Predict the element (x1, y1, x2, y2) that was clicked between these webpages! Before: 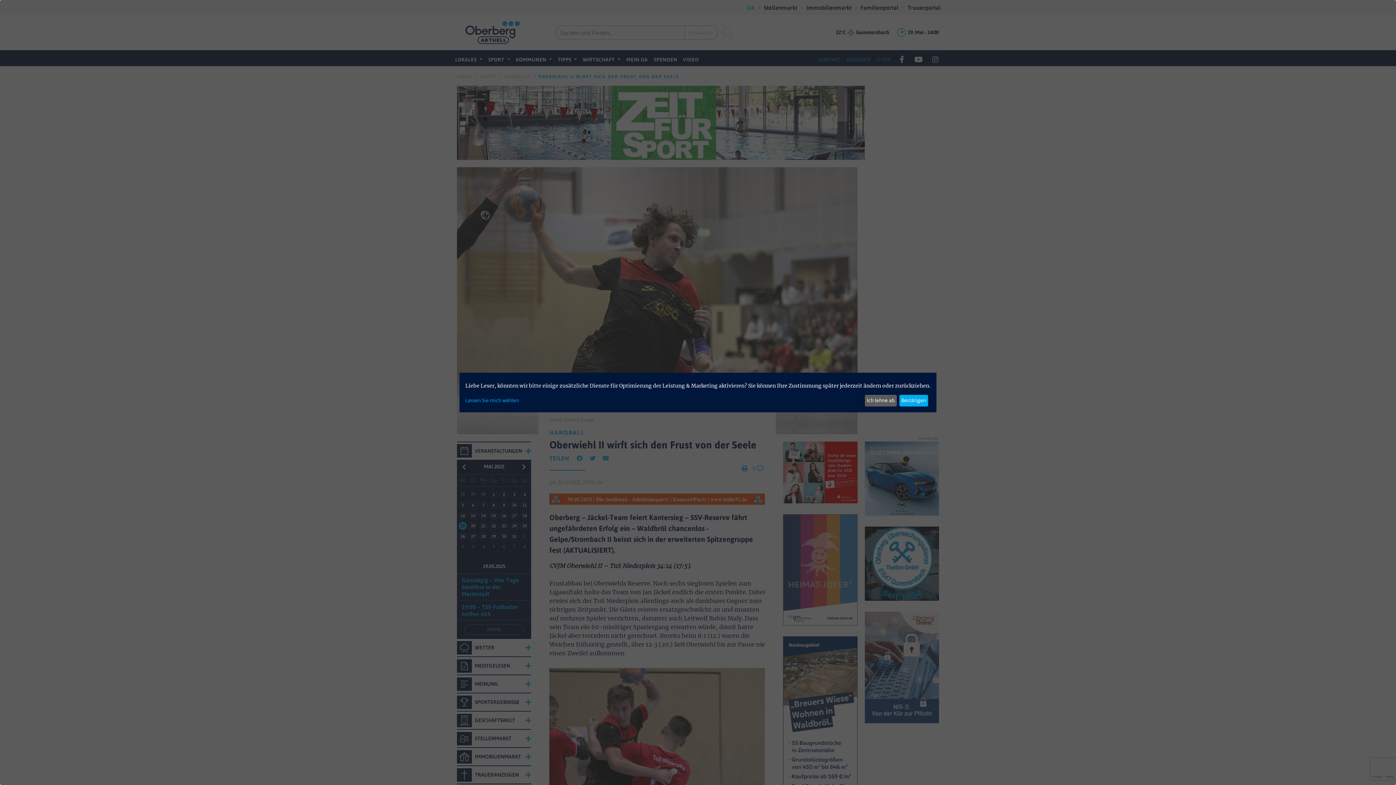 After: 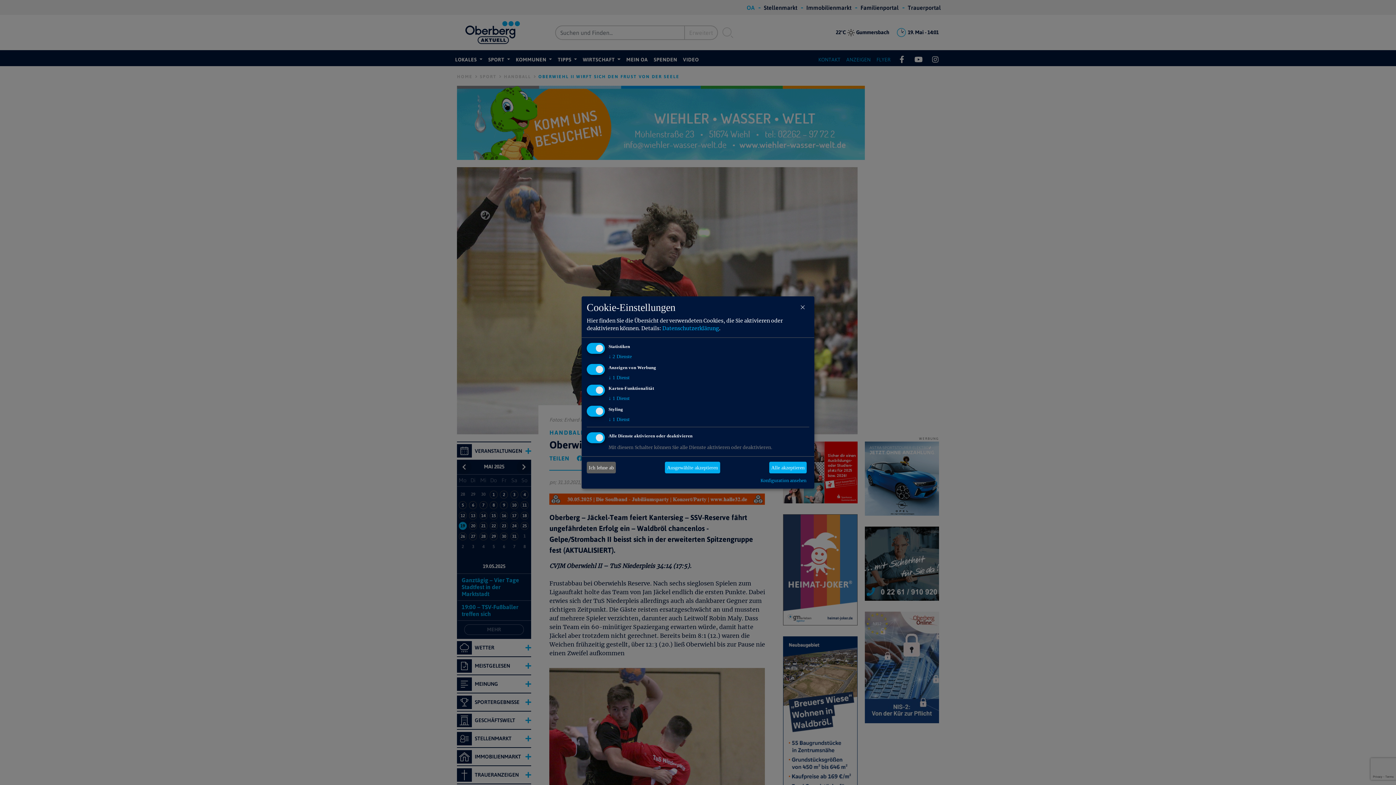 Action: bbox: (465, 397, 862, 404) label: Lassen Sie mich wählen